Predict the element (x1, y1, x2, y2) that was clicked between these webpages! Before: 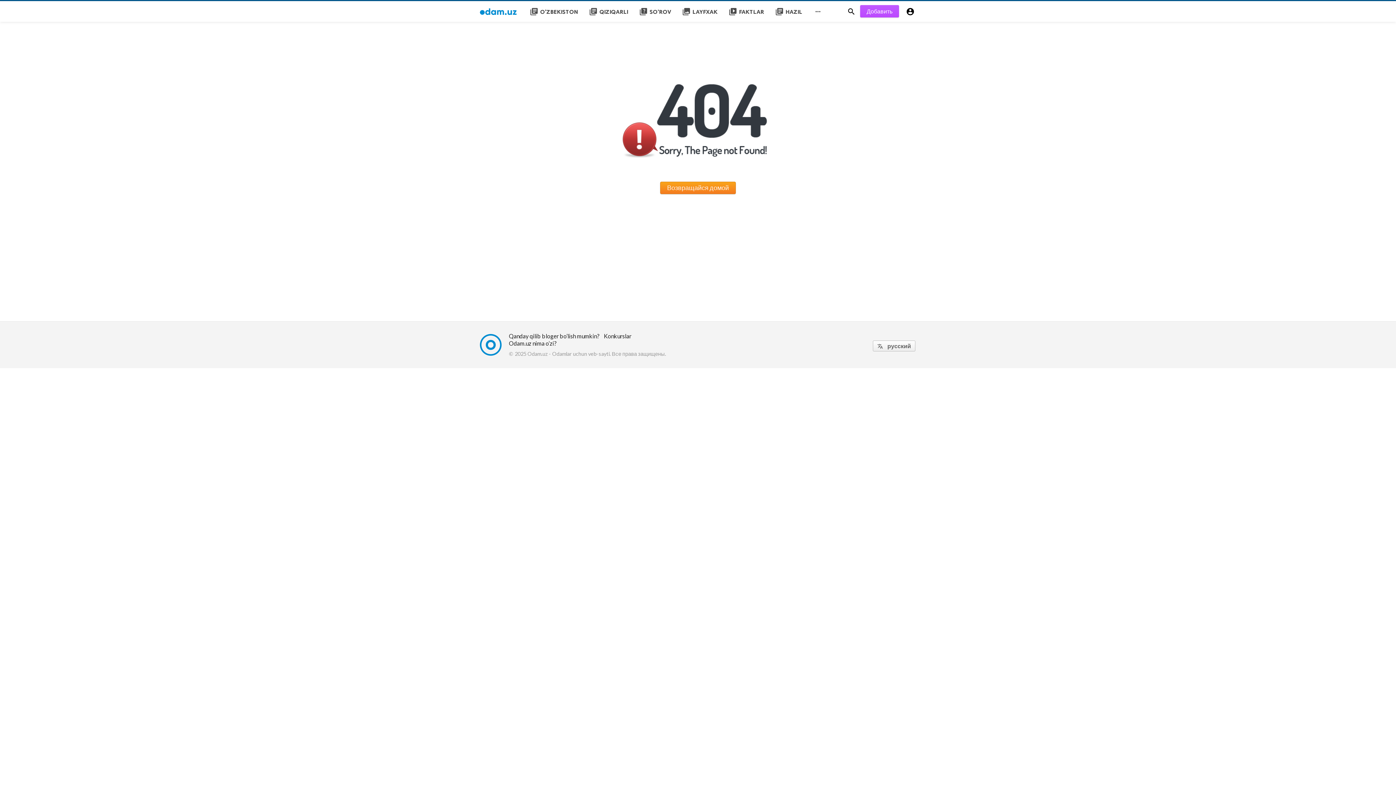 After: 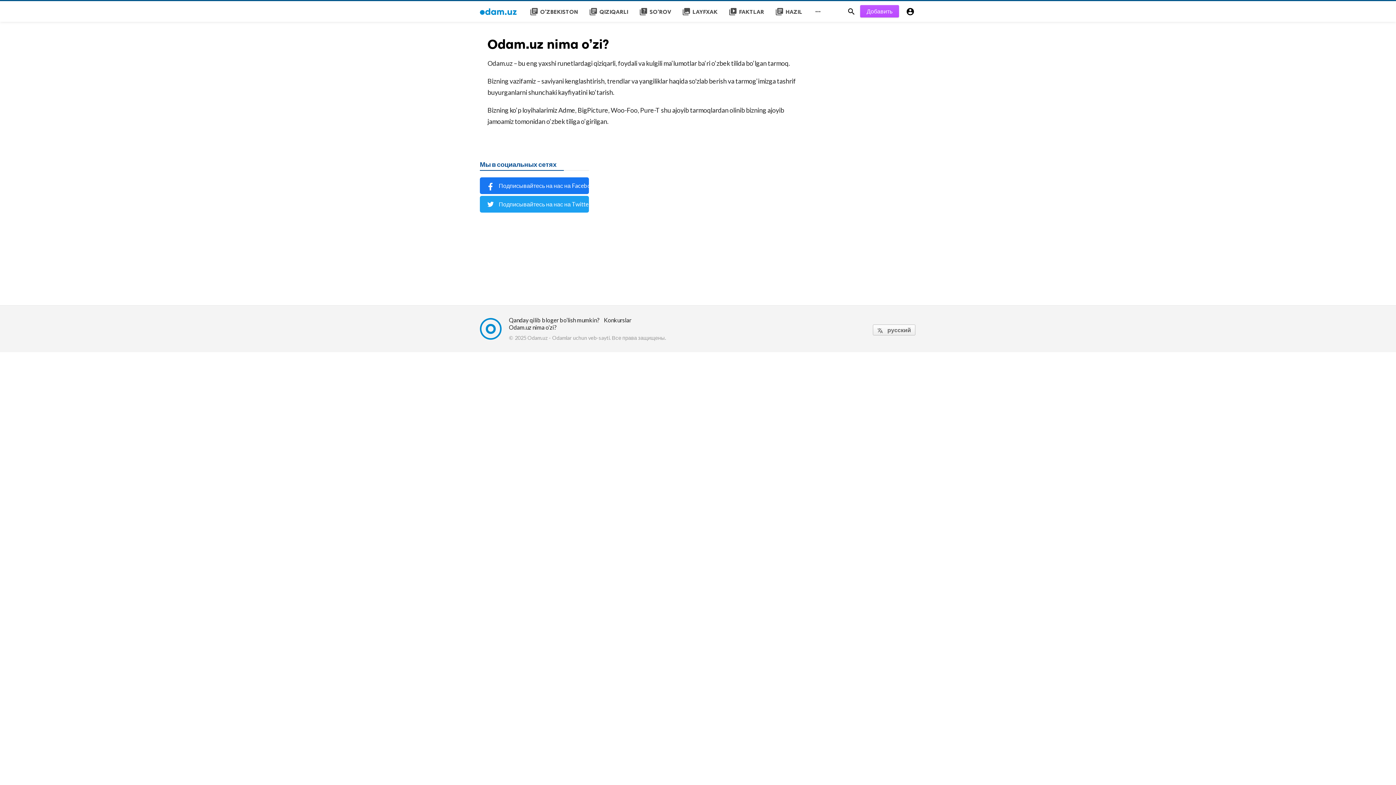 Action: label: Odam.uz nima o’zi? bbox: (509, 339, 556, 347)